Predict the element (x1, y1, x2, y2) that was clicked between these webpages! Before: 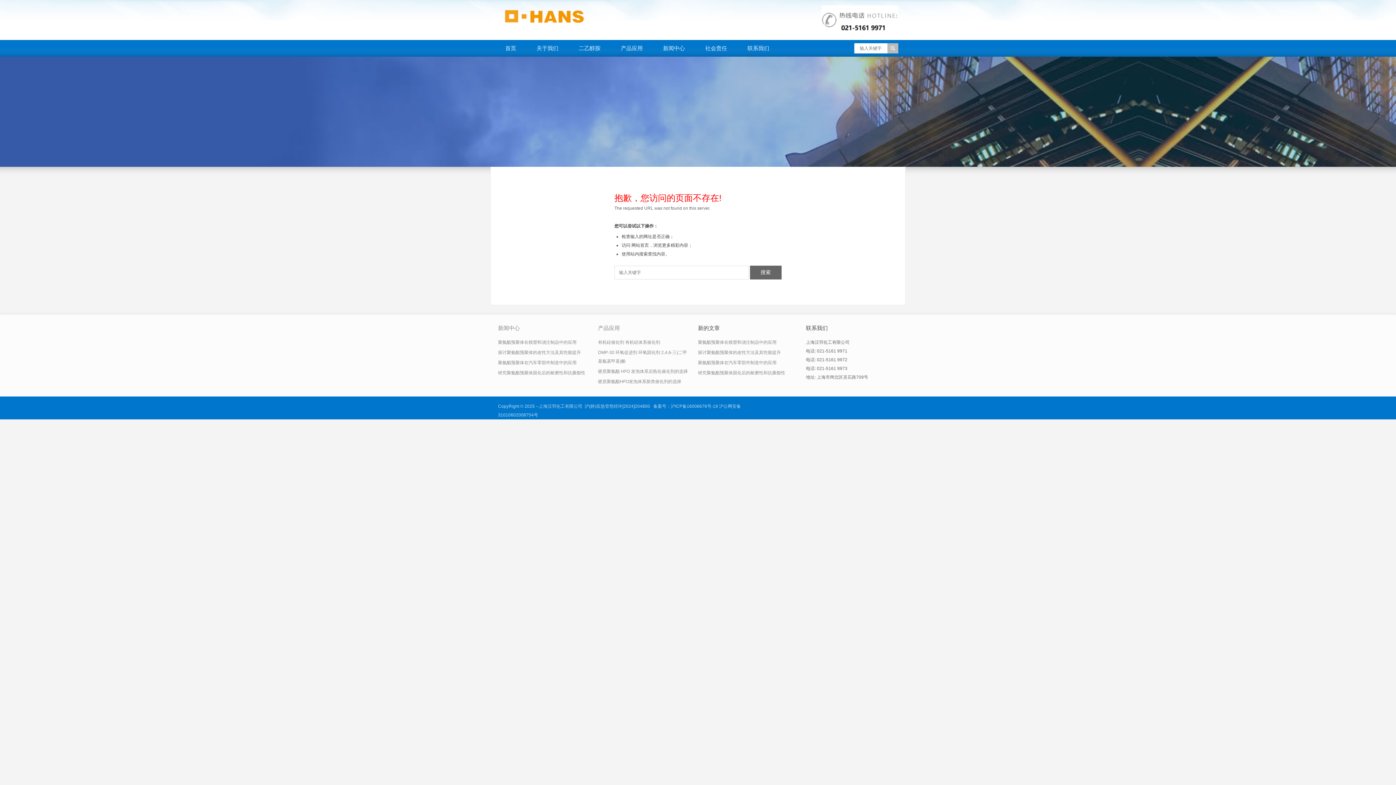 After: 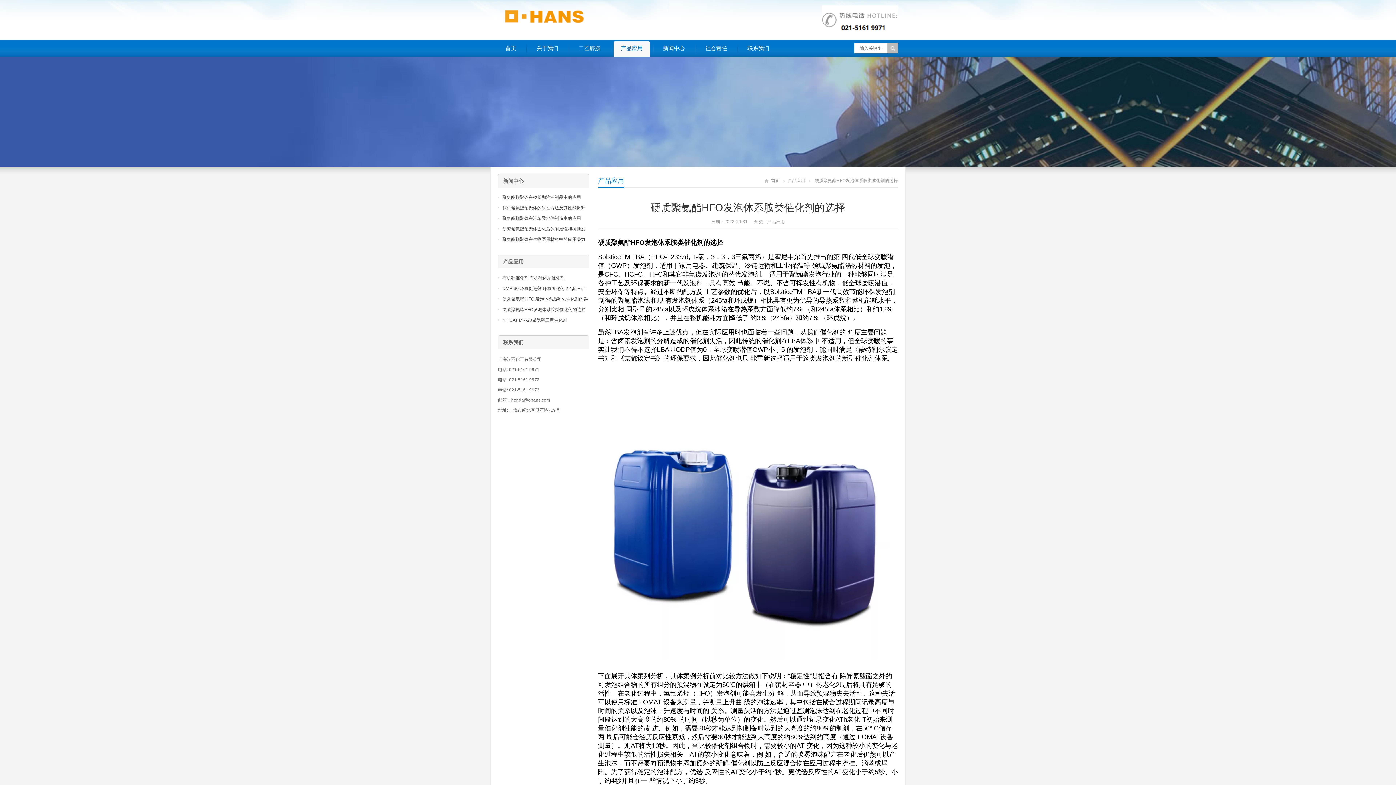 Action: bbox: (598, 379, 681, 384) label: 硬质聚氨酯HFO发泡体系胺类催化剂的选择